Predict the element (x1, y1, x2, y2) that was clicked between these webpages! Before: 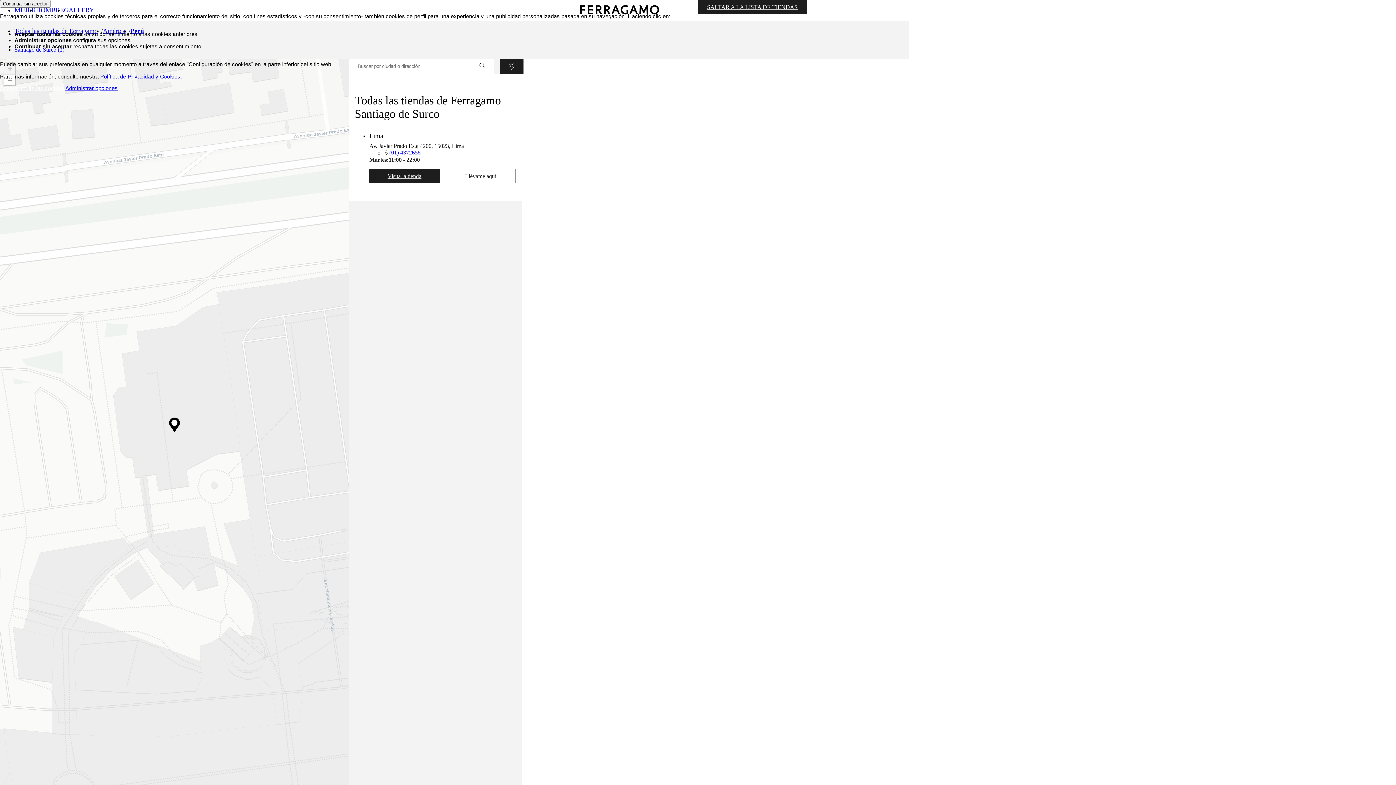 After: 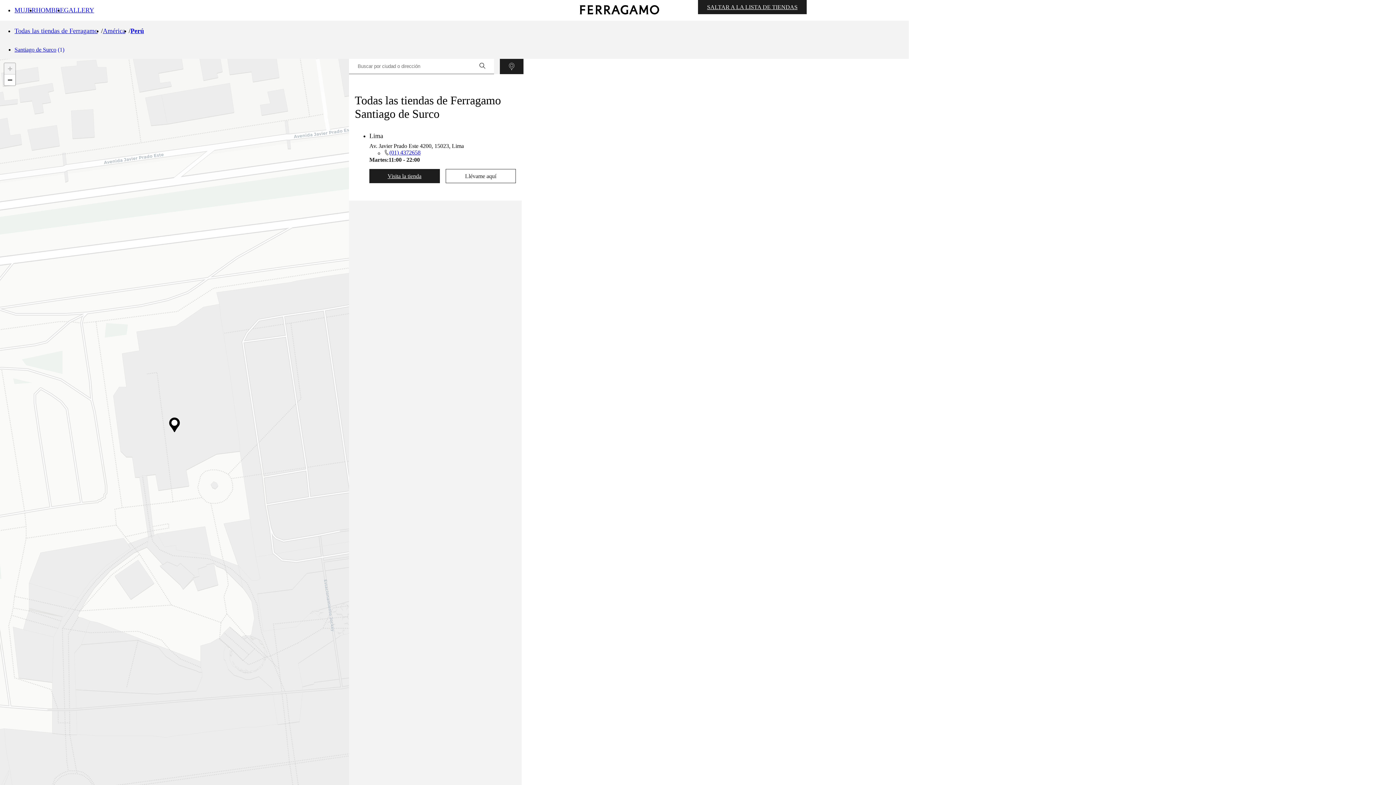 Action: label: Close bbox: (0, 0, 50, 7)